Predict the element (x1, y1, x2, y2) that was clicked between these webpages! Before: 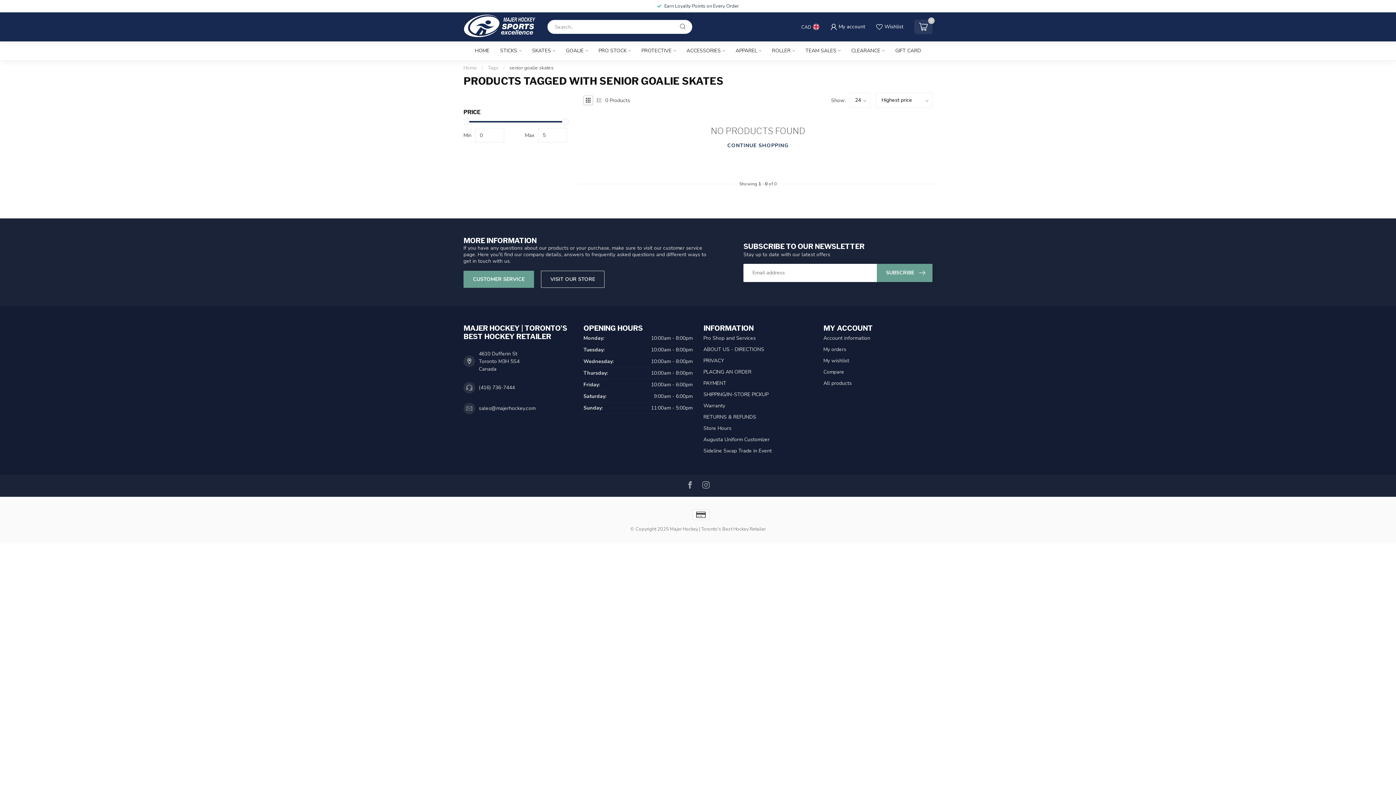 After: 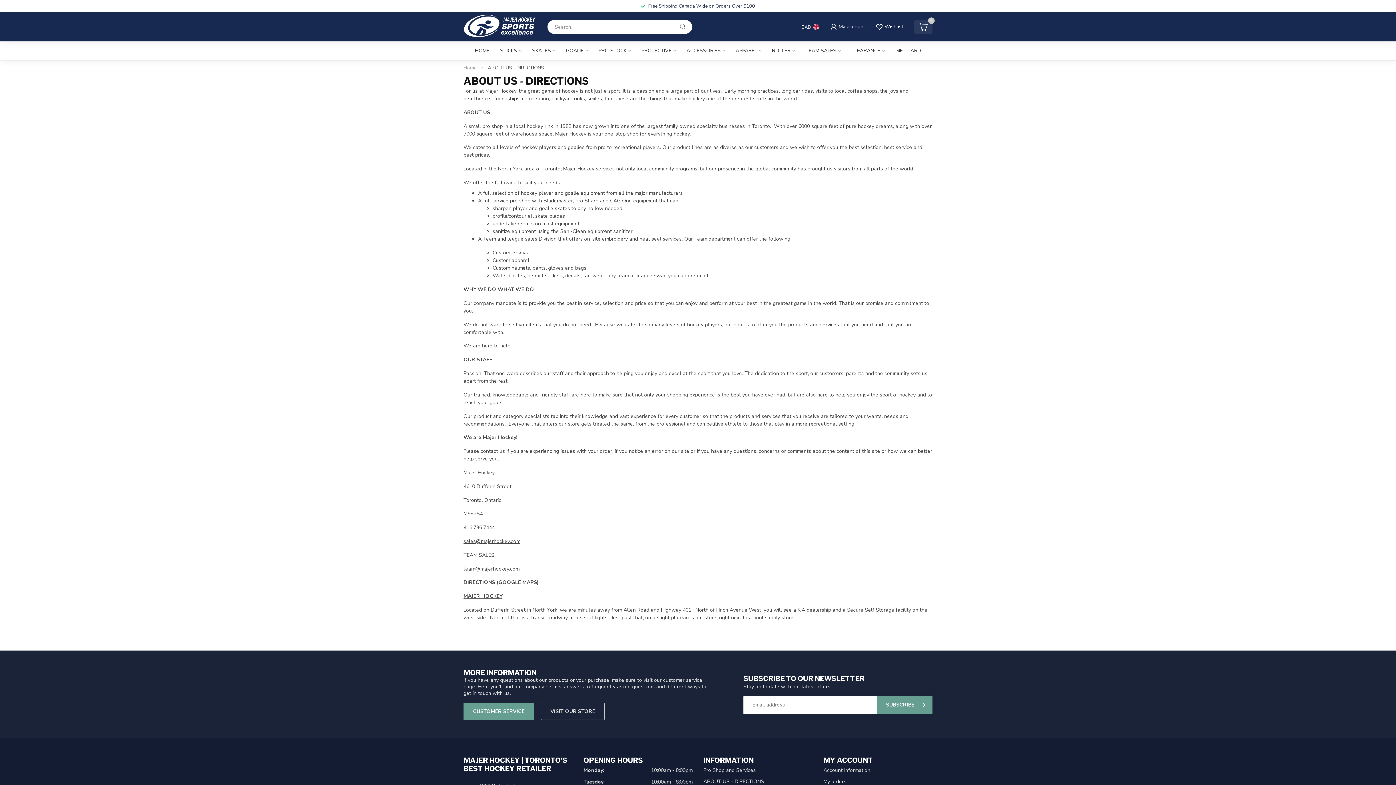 Action: label: ABOUT US - DIRECTIONS bbox: (703, 343, 812, 355)